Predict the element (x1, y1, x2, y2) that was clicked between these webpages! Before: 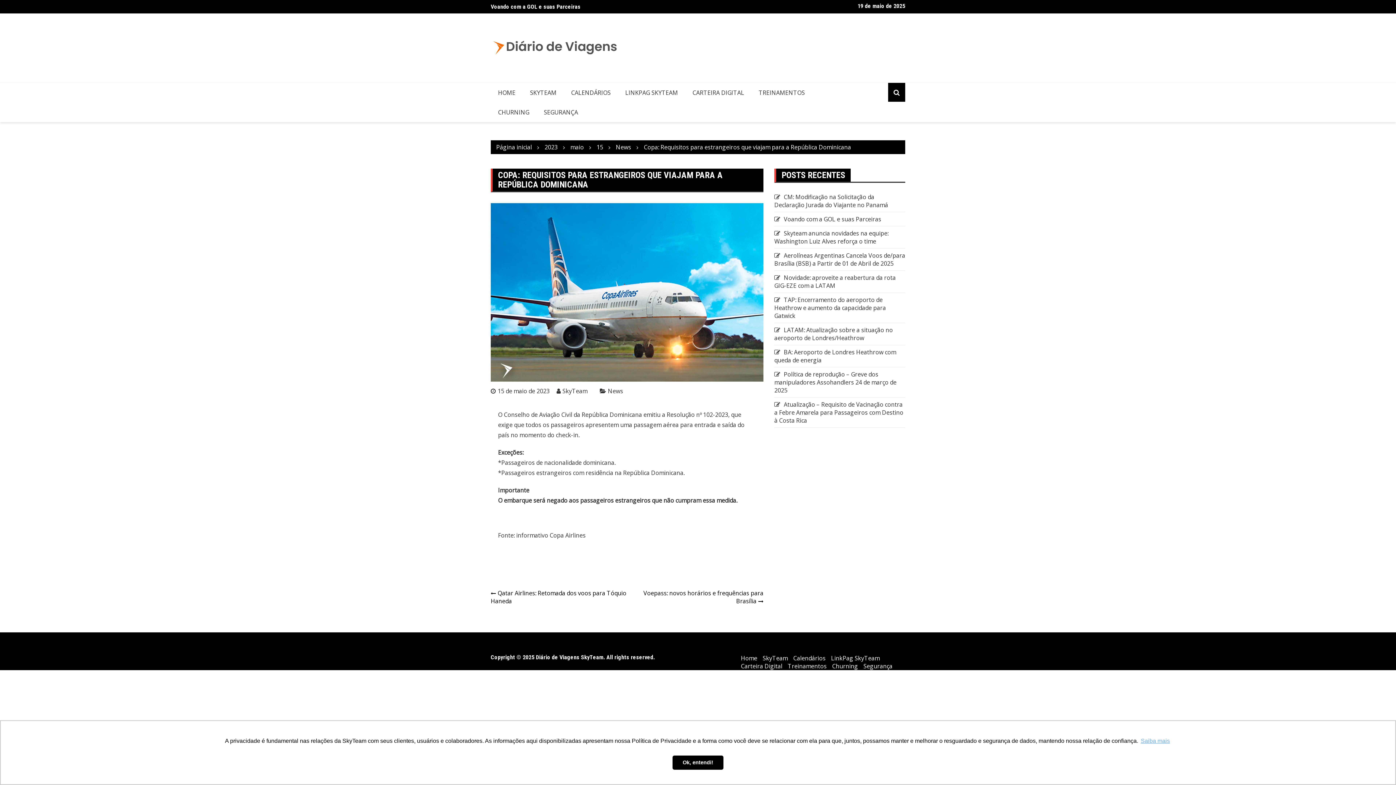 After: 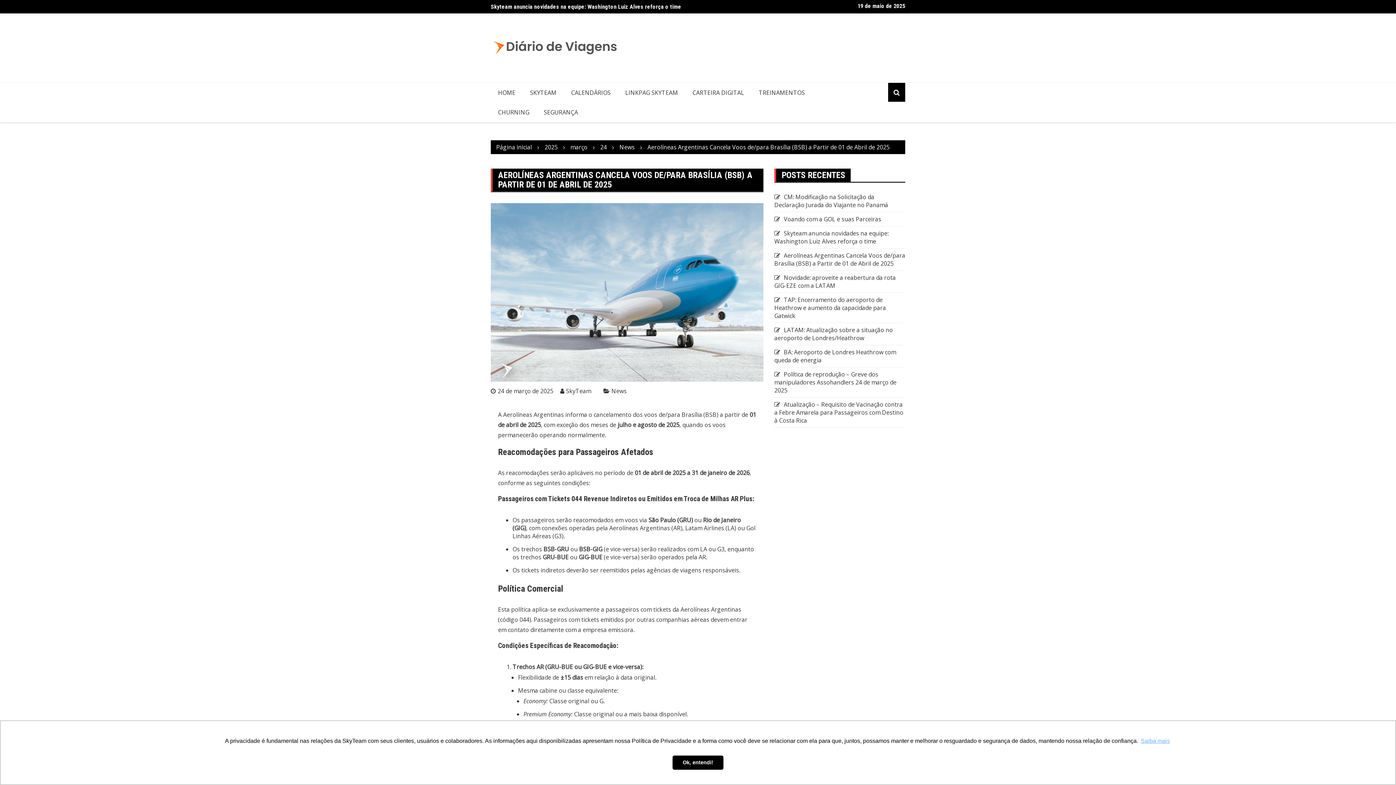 Action: bbox: (774, 251, 905, 267) label: Aerolíneas Argentinas Cancela Voos de/para Brasília (BSB) a Partir de 01 de Abril de 2025